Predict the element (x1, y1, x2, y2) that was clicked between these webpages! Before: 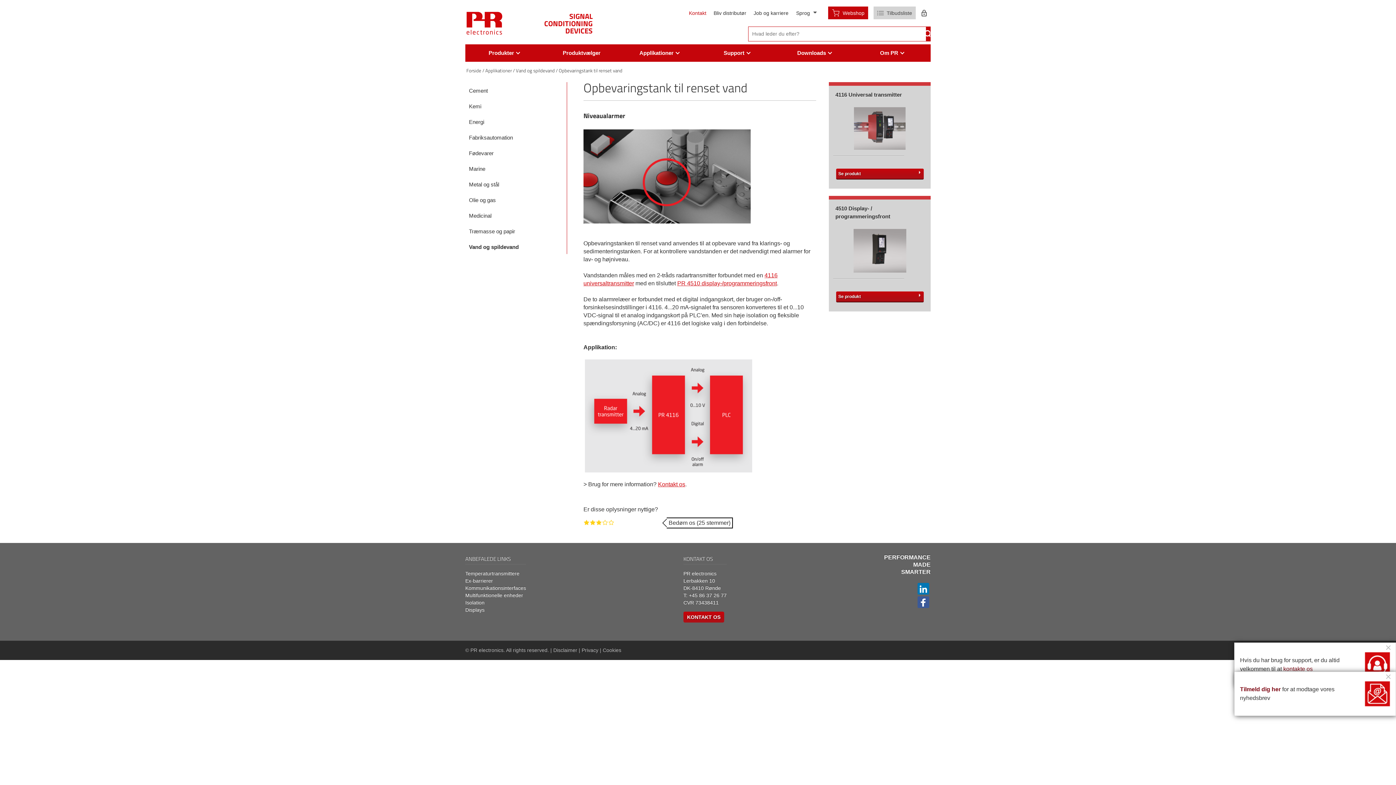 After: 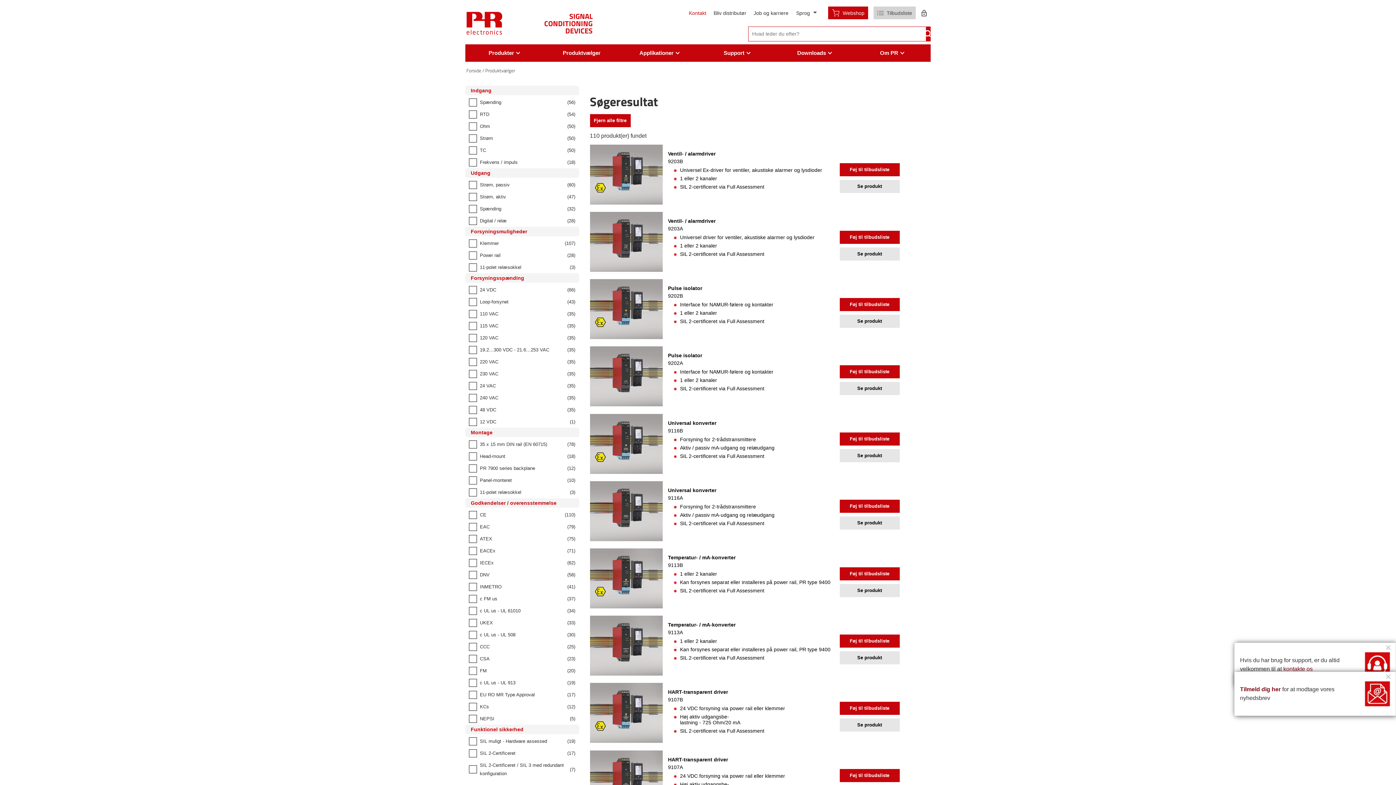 Action: bbox: (543, 44, 620, 61) label: Produktvælger